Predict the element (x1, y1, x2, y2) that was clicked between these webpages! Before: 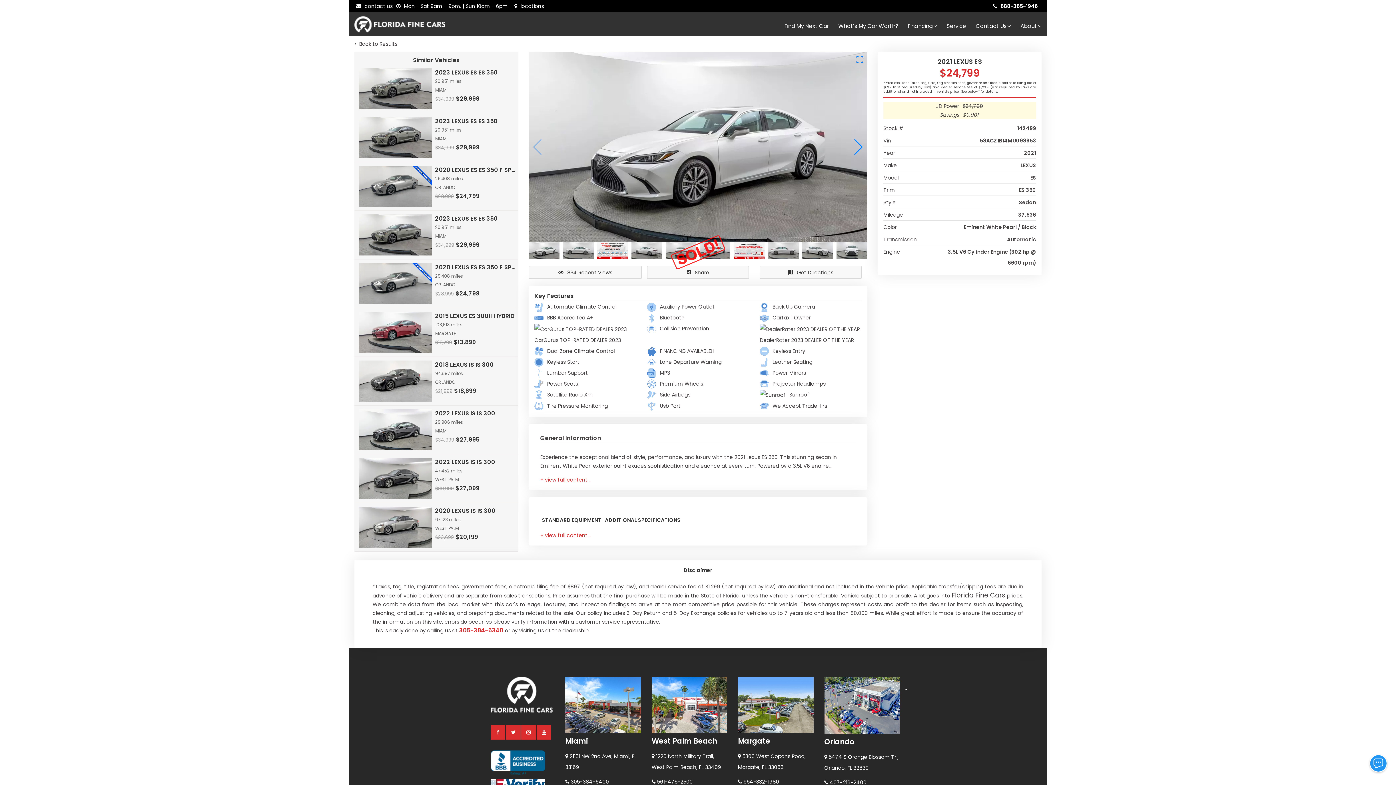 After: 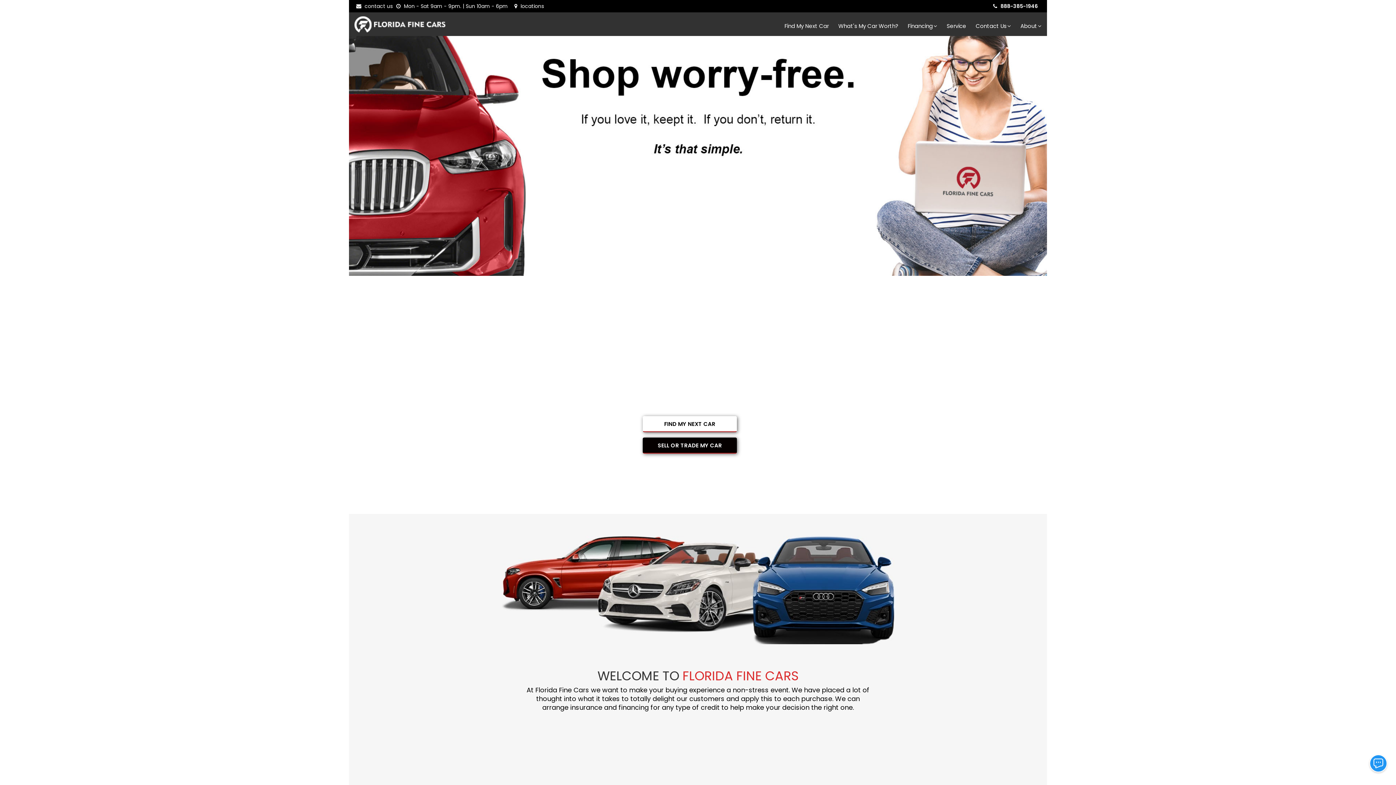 Action: bbox: (354, 12, 445, 36)